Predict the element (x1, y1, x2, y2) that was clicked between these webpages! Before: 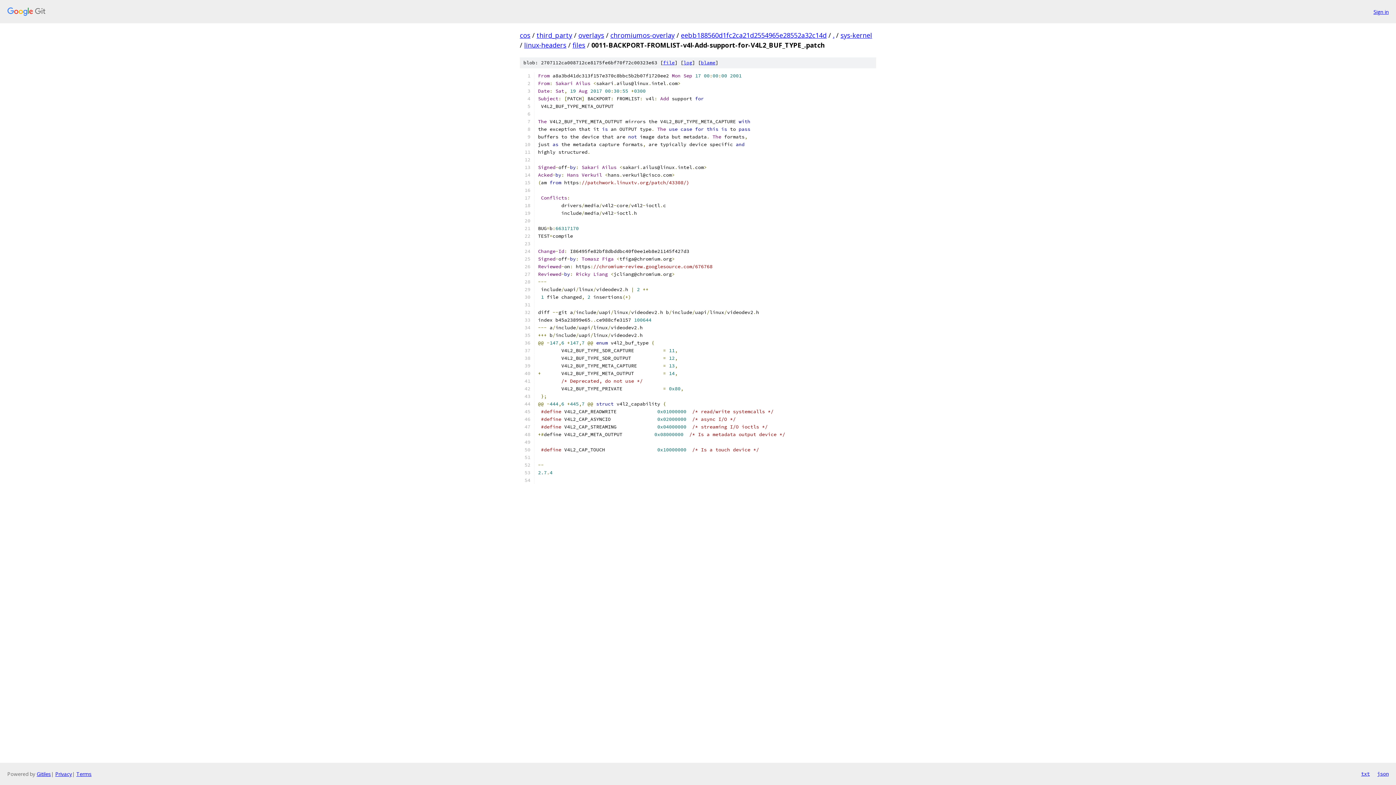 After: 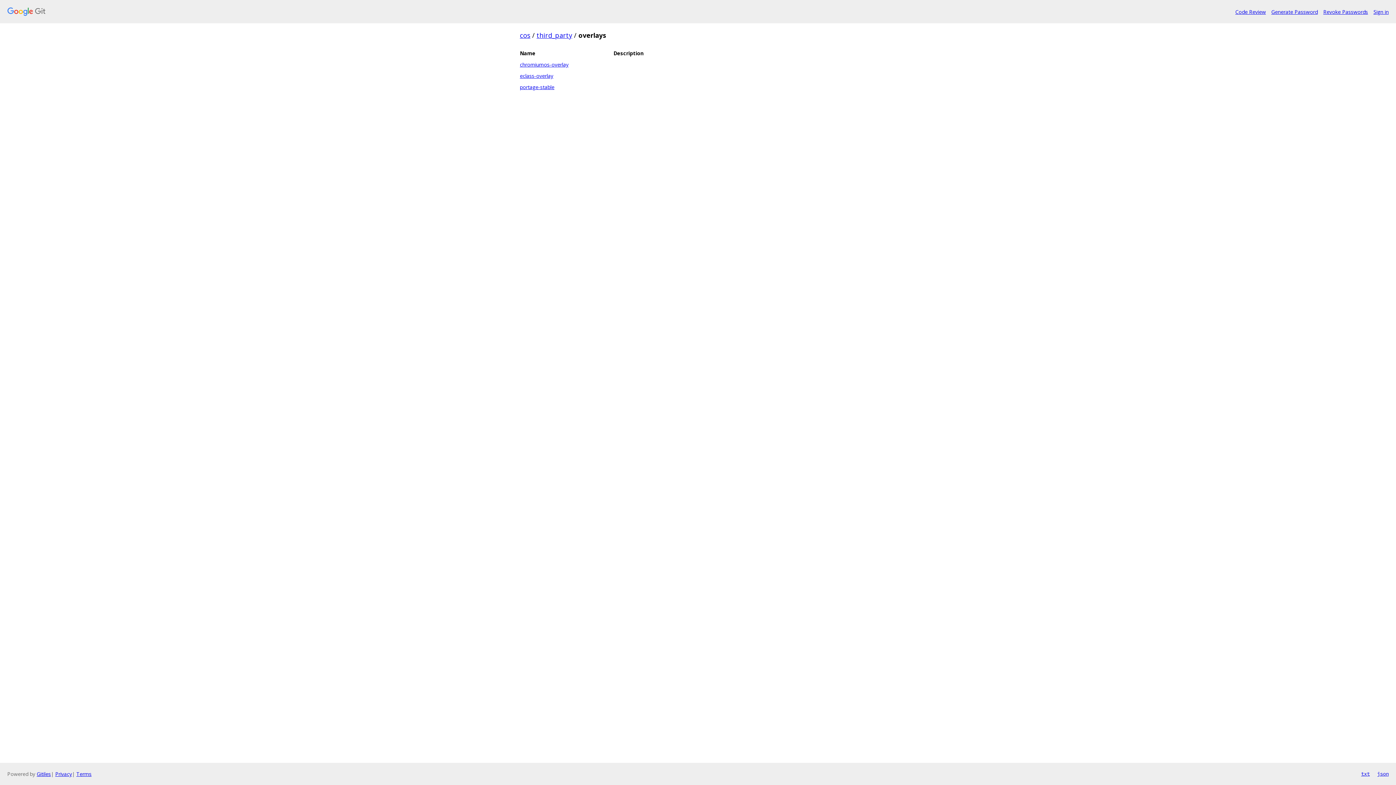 Action: label: overlays bbox: (578, 30, 604, 39)